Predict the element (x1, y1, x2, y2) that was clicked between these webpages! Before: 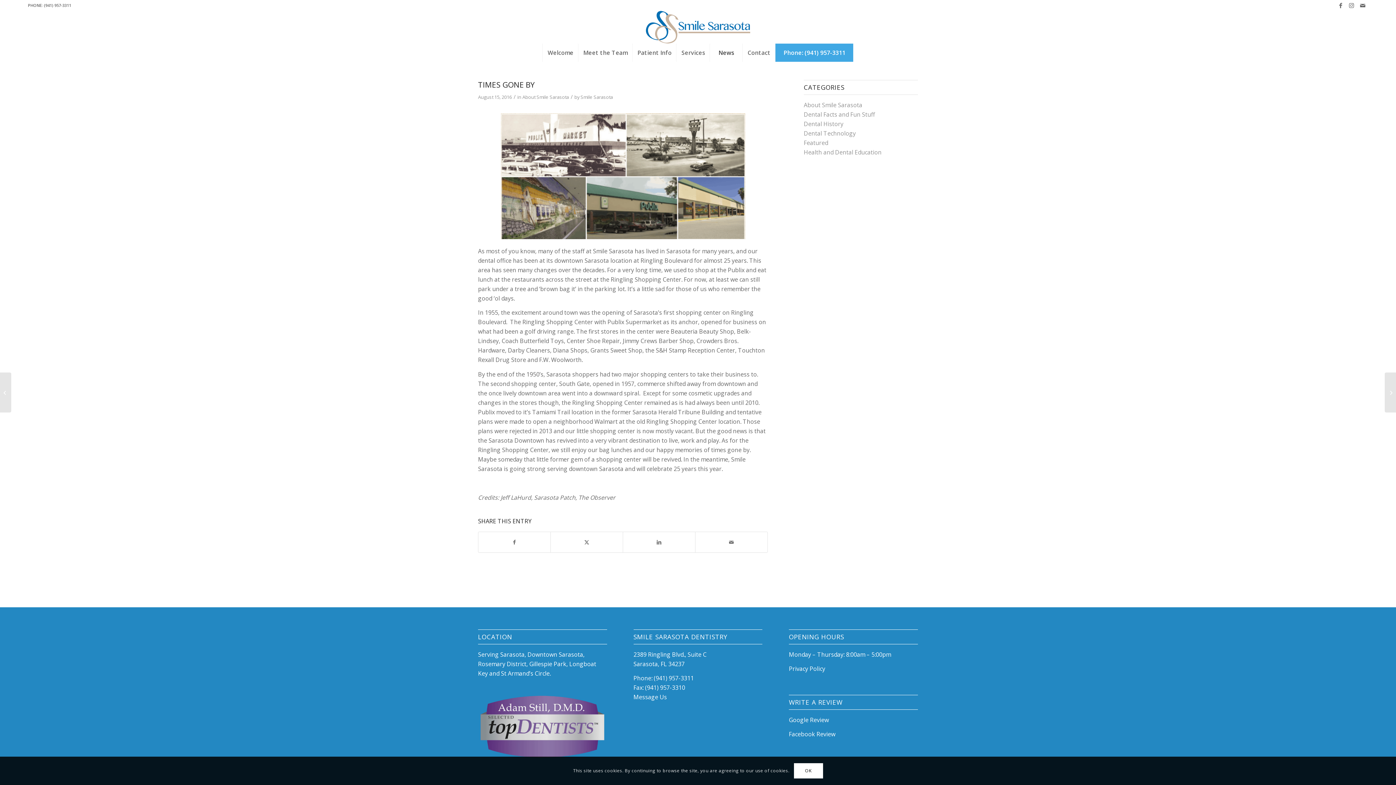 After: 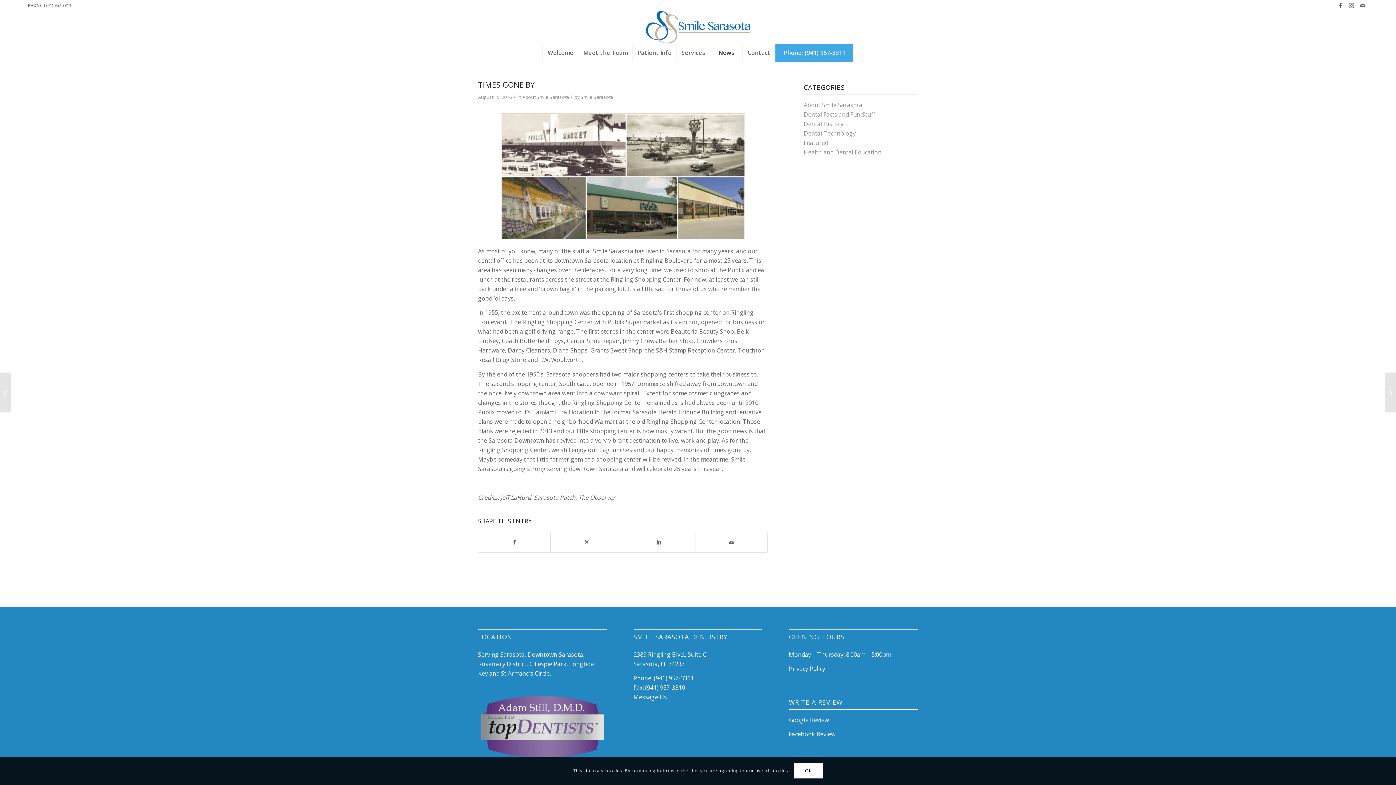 Action: label: Facebook Review bbox: (789, 730, 835, 738)